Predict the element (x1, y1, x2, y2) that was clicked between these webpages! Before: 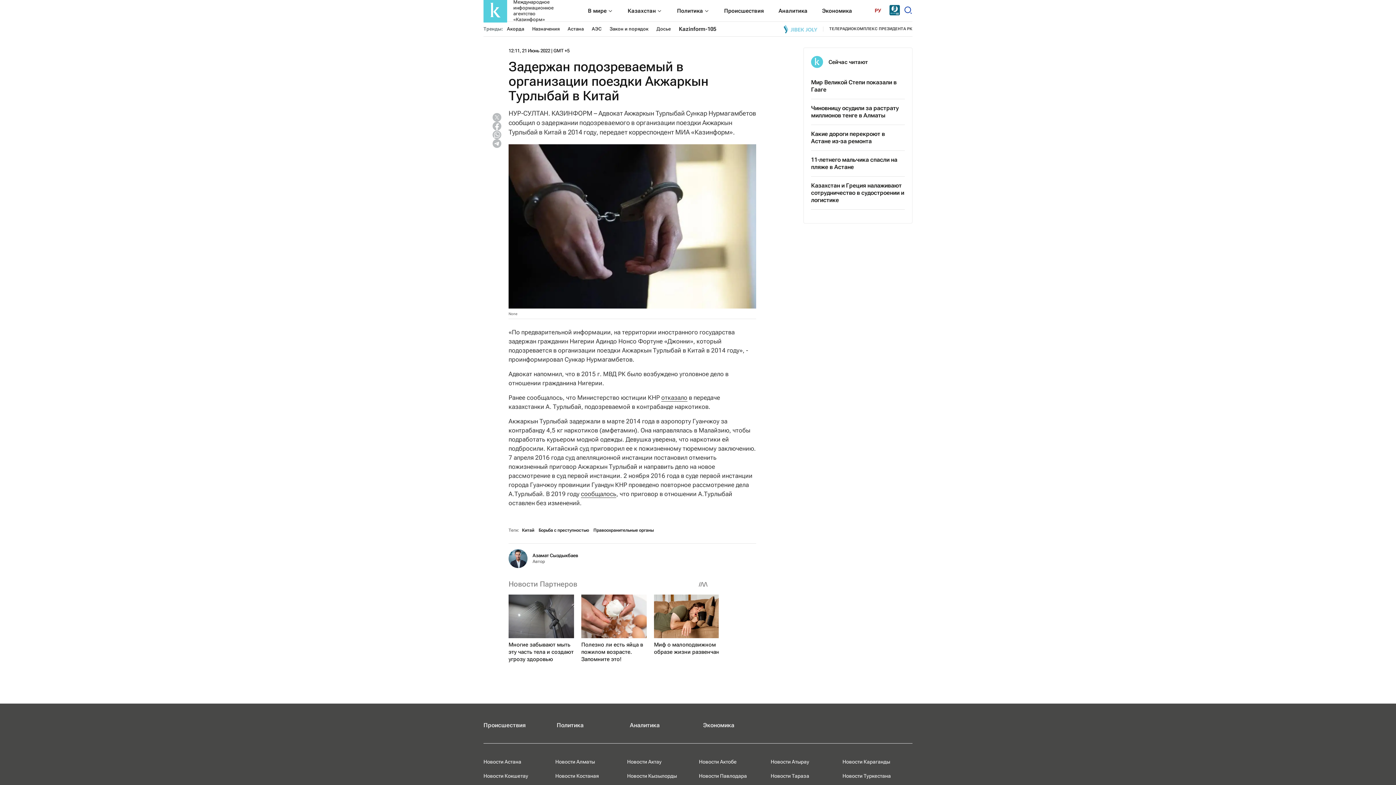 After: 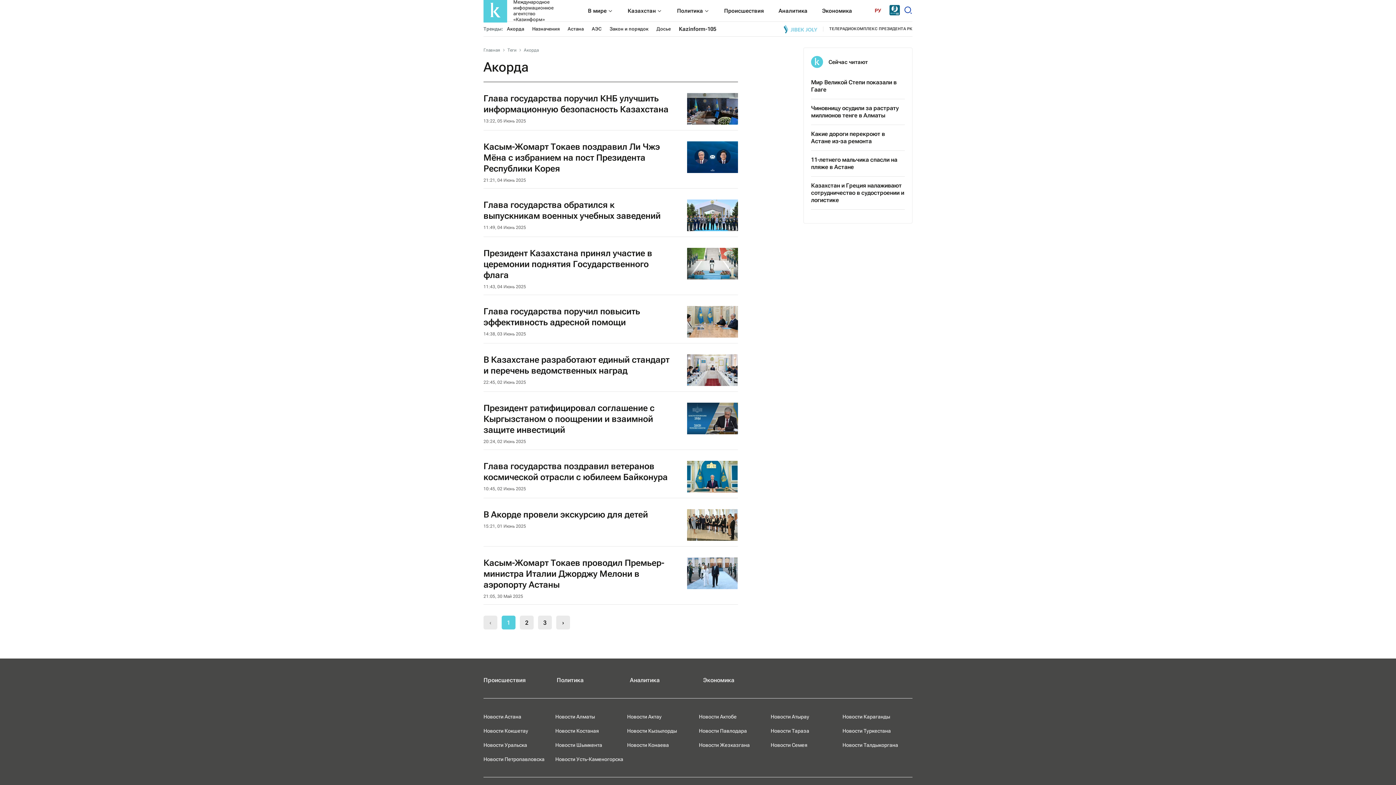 Action: label: Акорда bbox: (507, 26, 524, 31)